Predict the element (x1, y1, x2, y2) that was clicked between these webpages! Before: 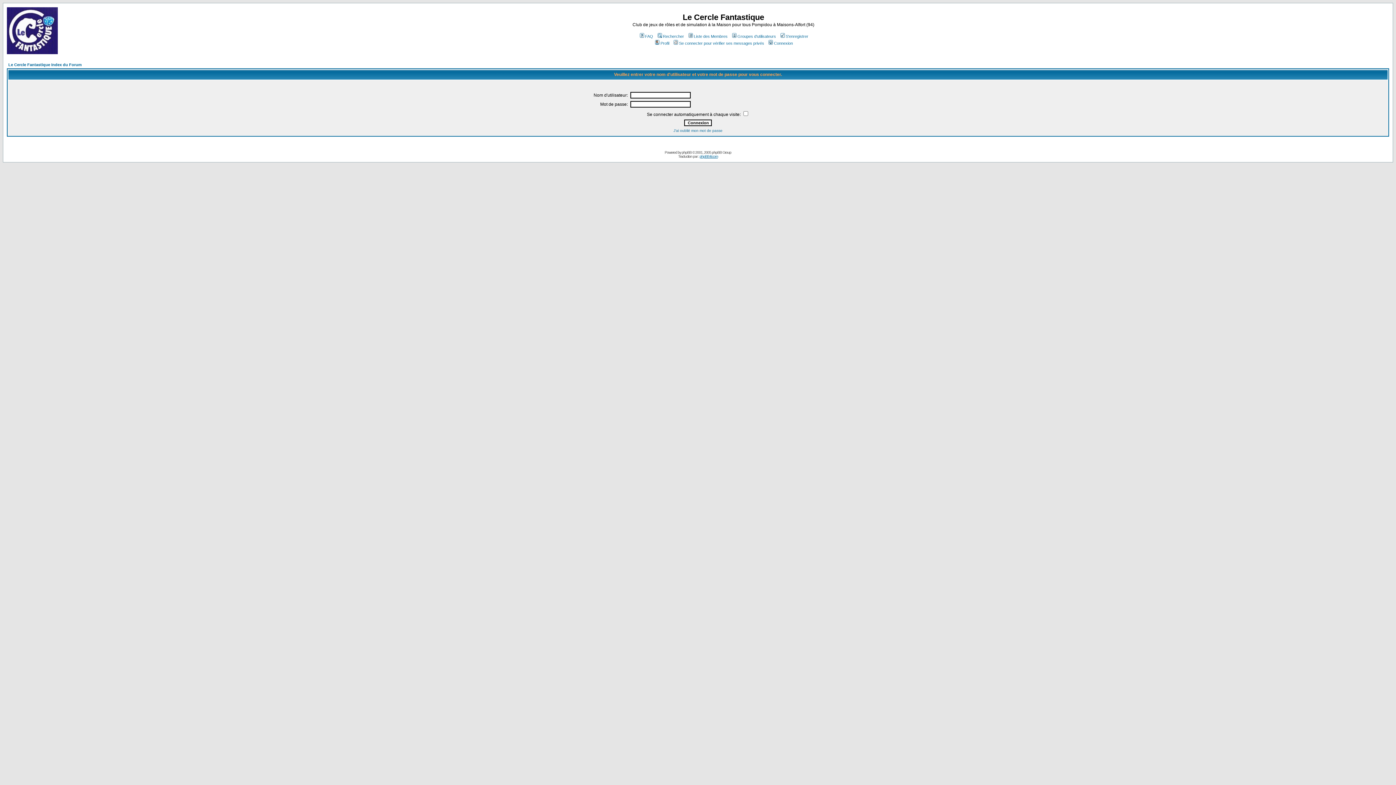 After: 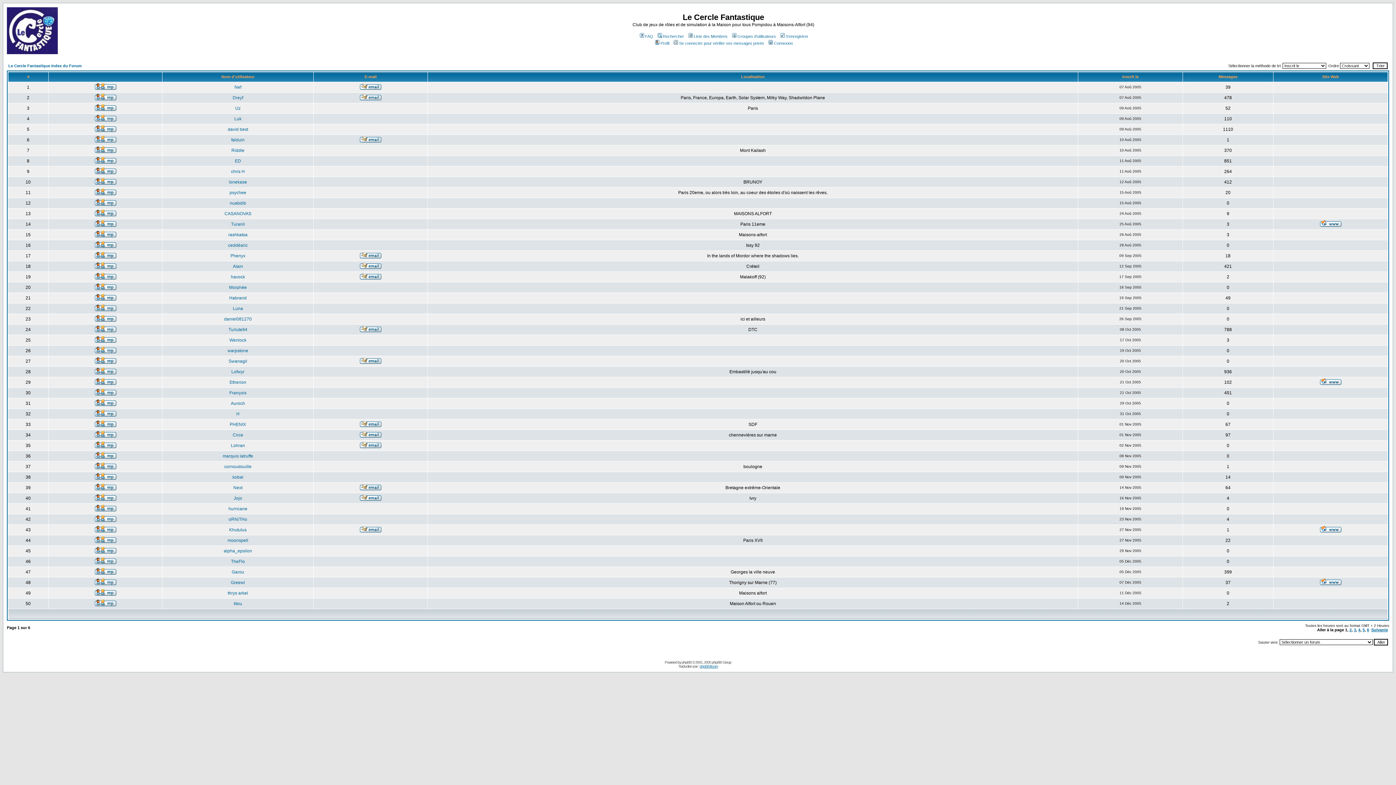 Action: bbox: (687, 34, 727, 38) label: Liste des Membres